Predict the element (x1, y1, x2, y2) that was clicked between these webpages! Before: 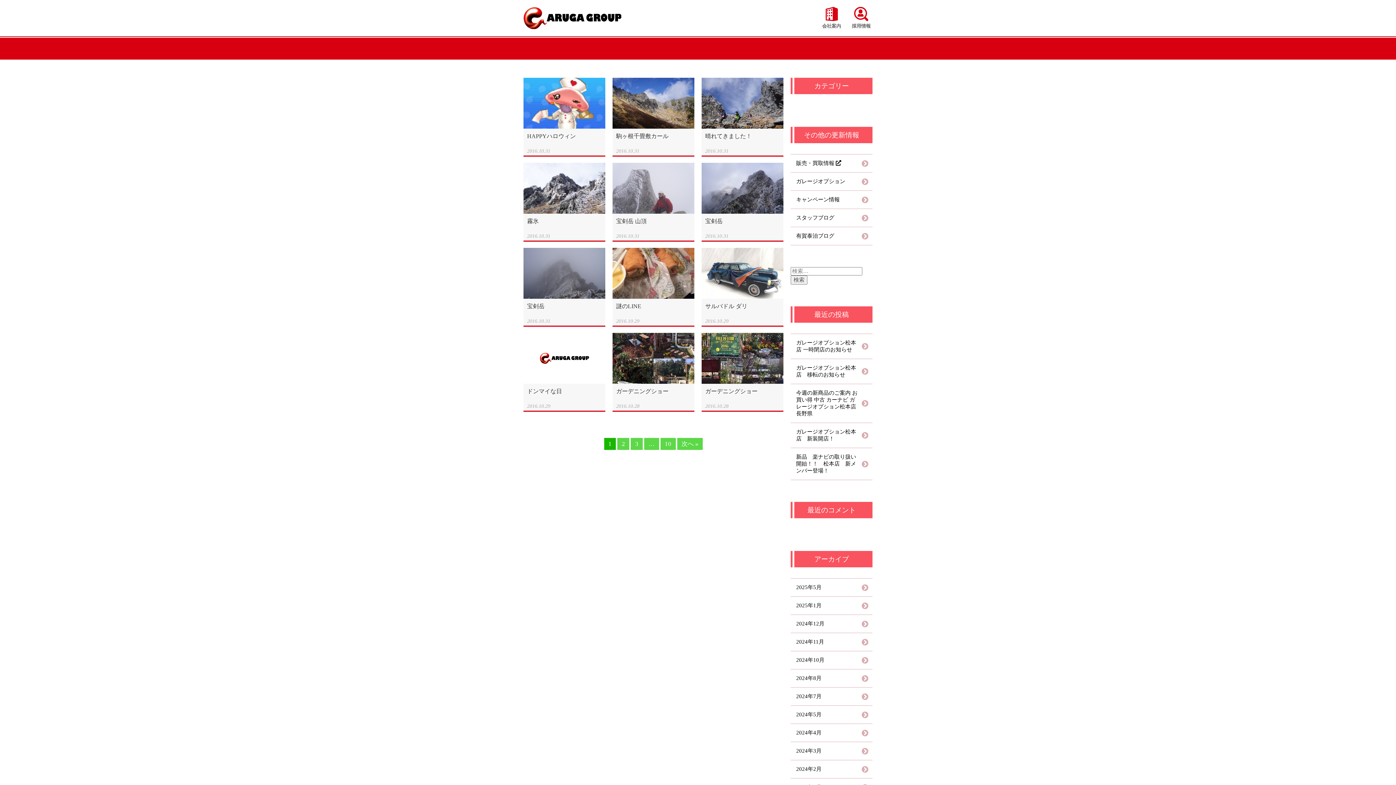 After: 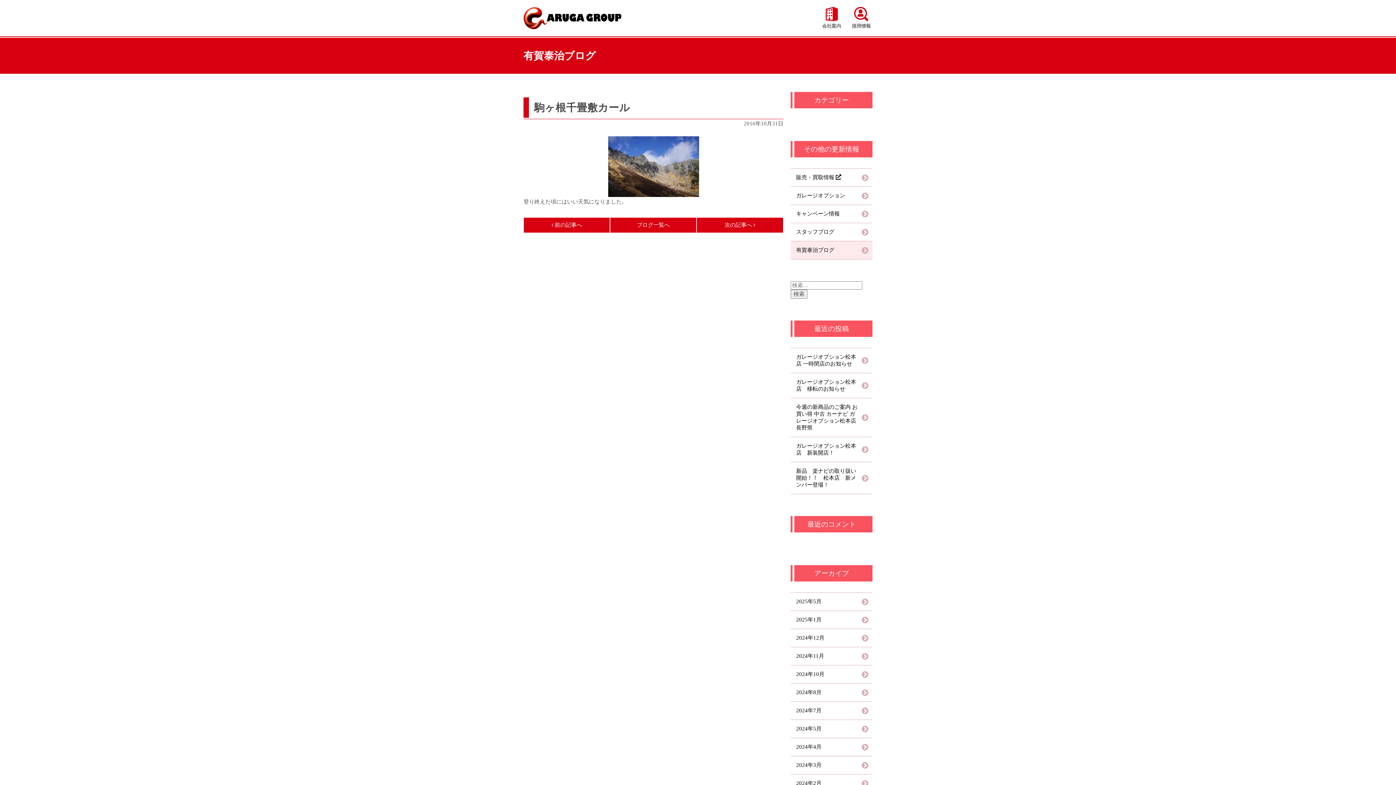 Action: label: 駒ヶ根千畳敷カール
2016.10.31 bbox: (612, 77, 694, 156)